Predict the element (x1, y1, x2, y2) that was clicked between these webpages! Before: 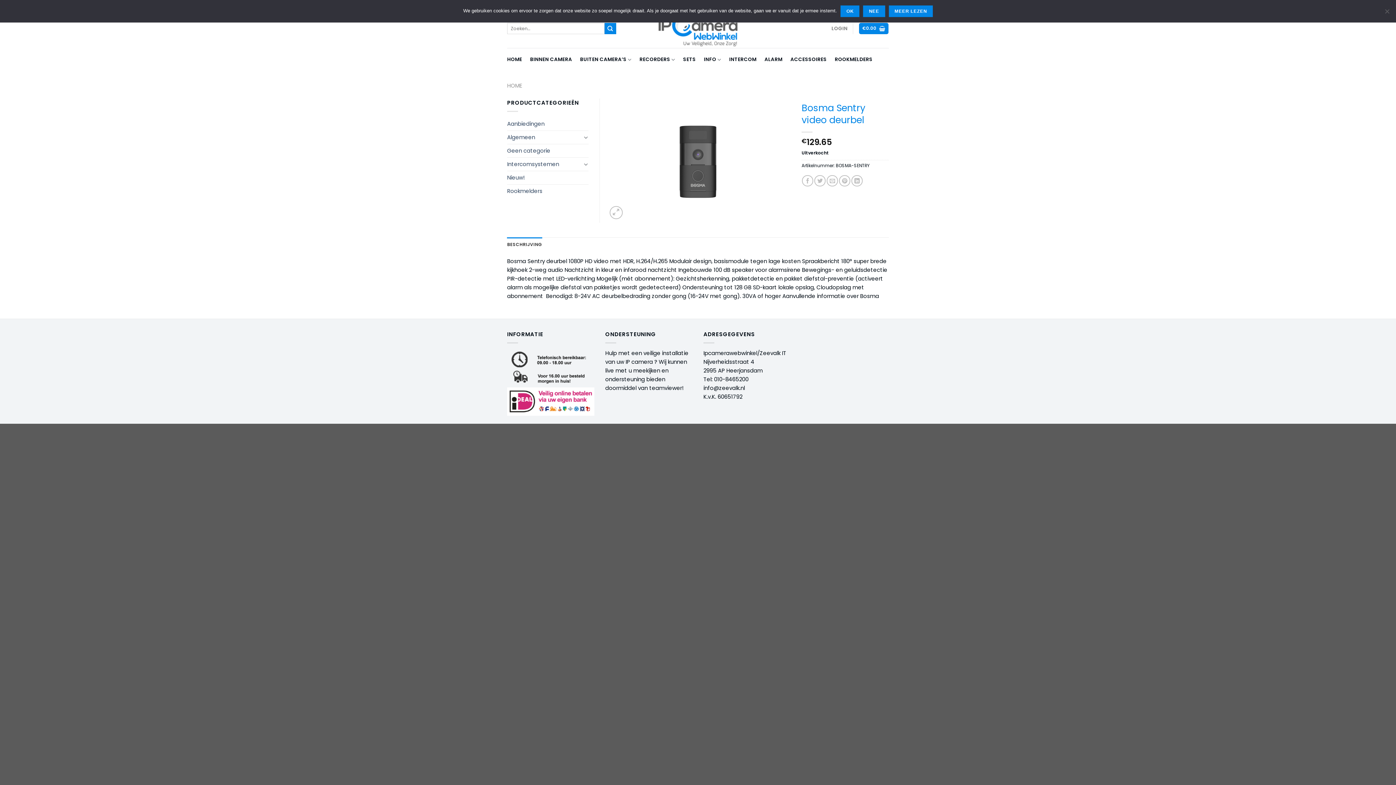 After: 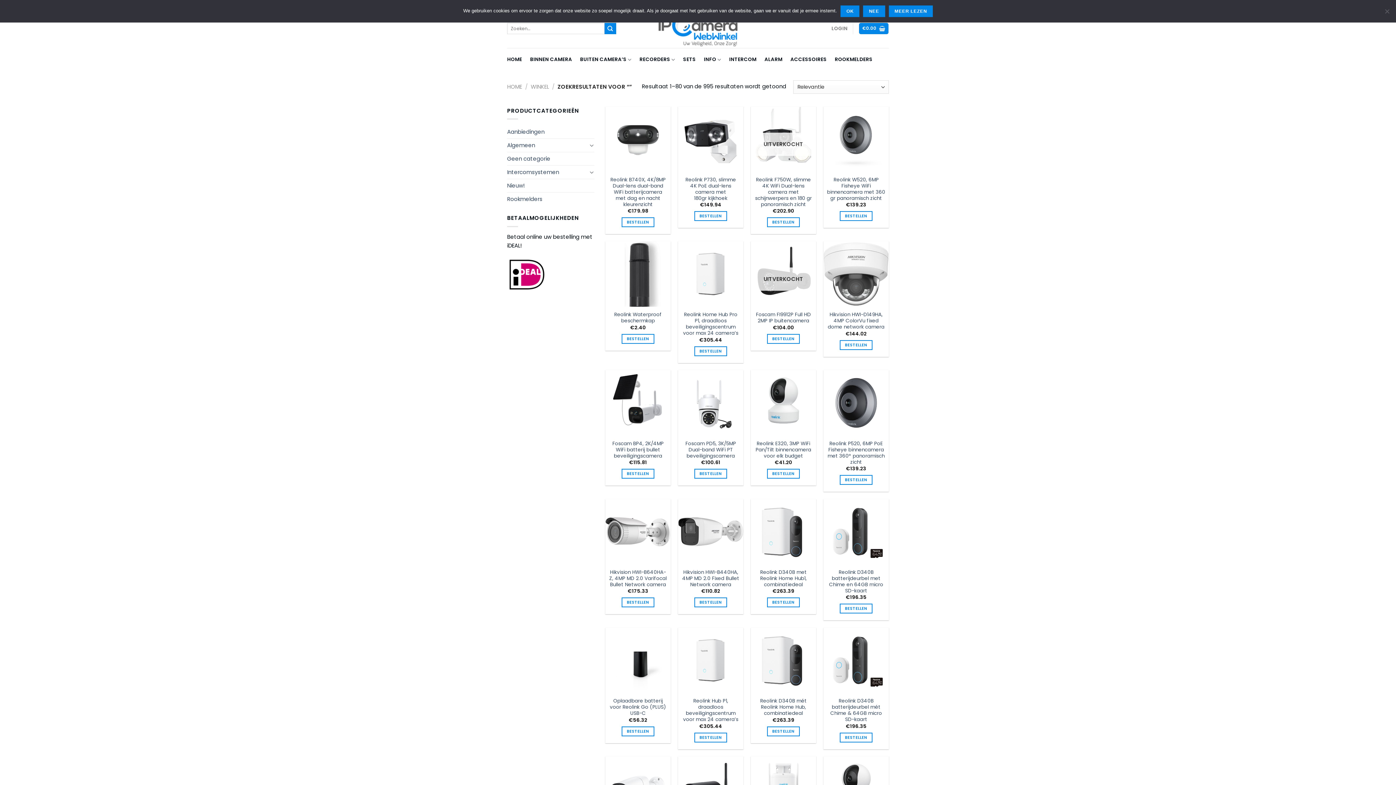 Action: label: Verzenden bbox: (604, 22, 616, 34)